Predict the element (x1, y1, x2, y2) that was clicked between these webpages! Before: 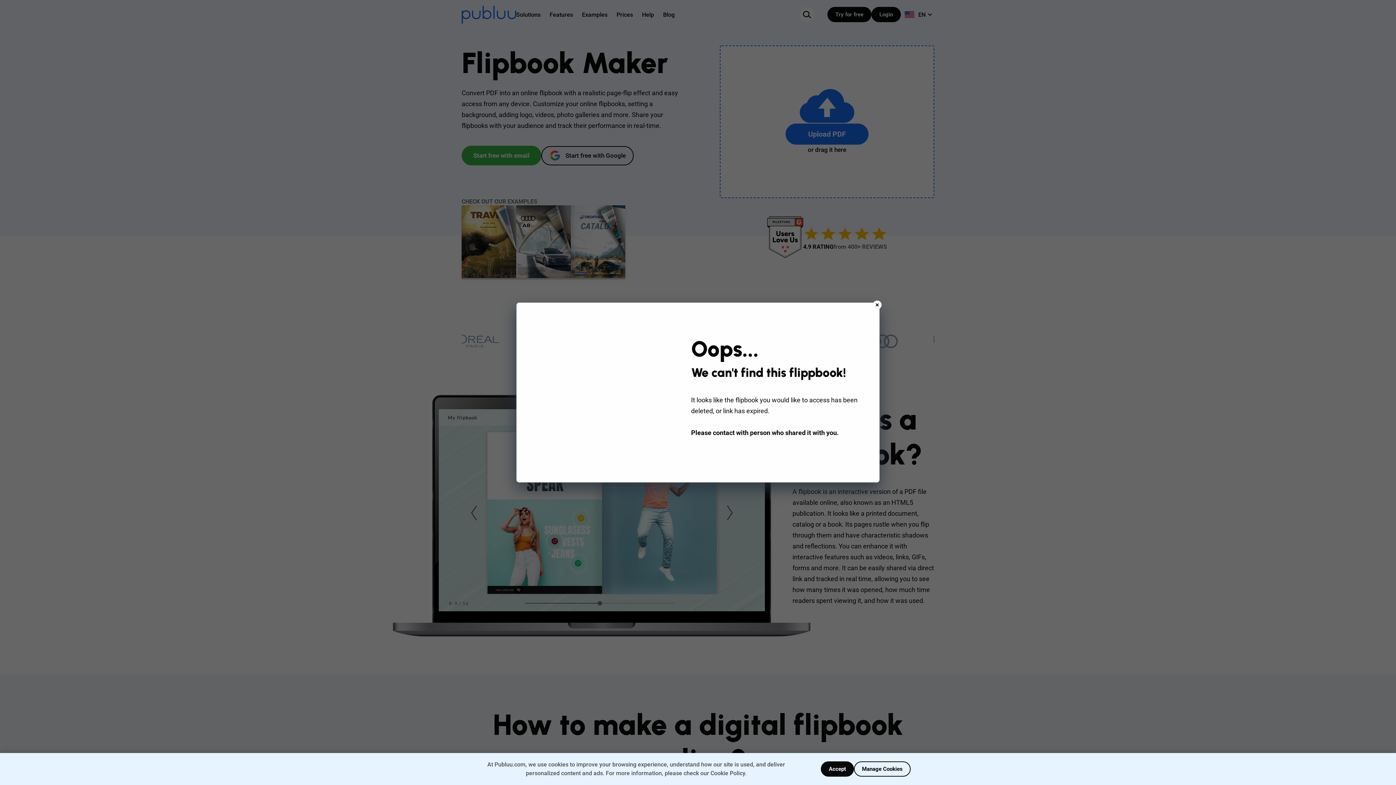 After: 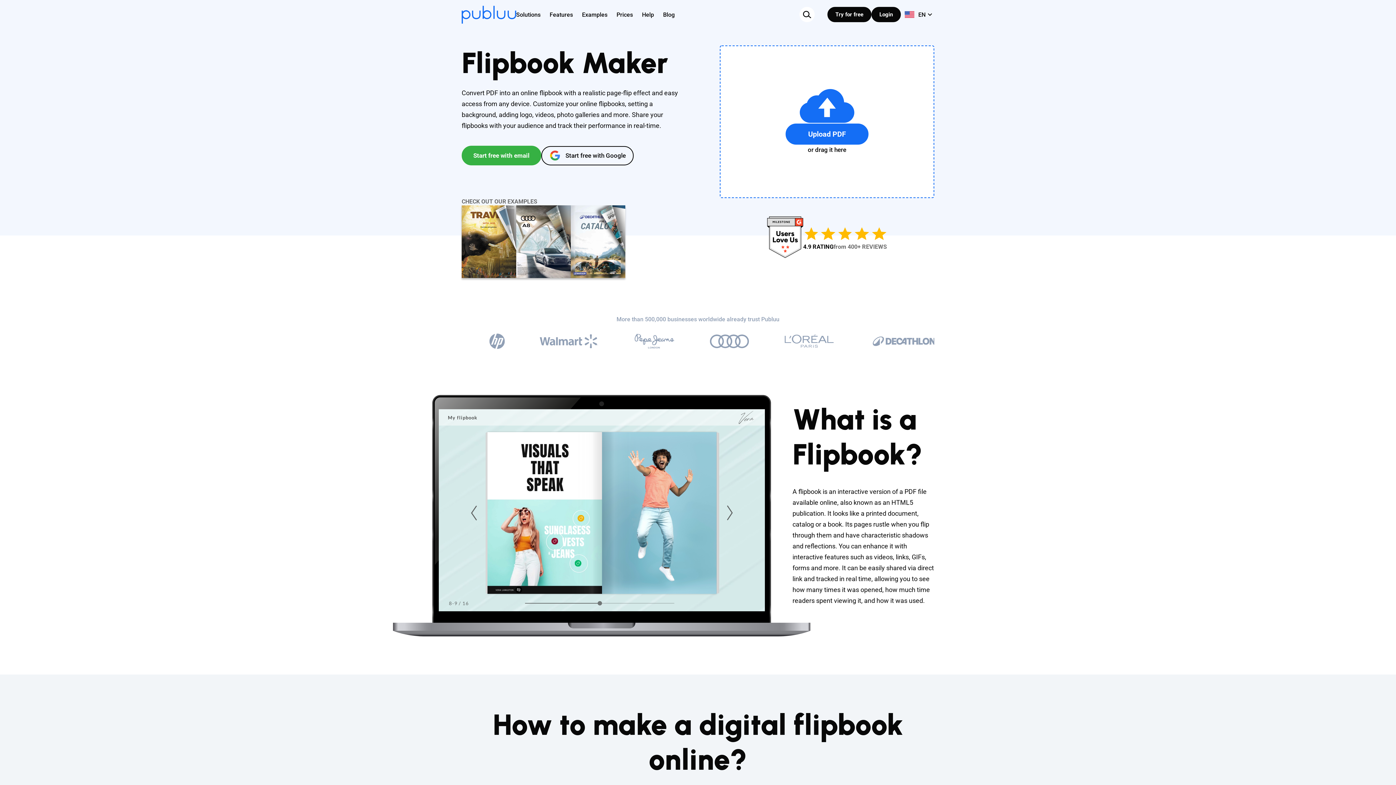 Action: bbox: (821, 761, 854, 777) label: Accept